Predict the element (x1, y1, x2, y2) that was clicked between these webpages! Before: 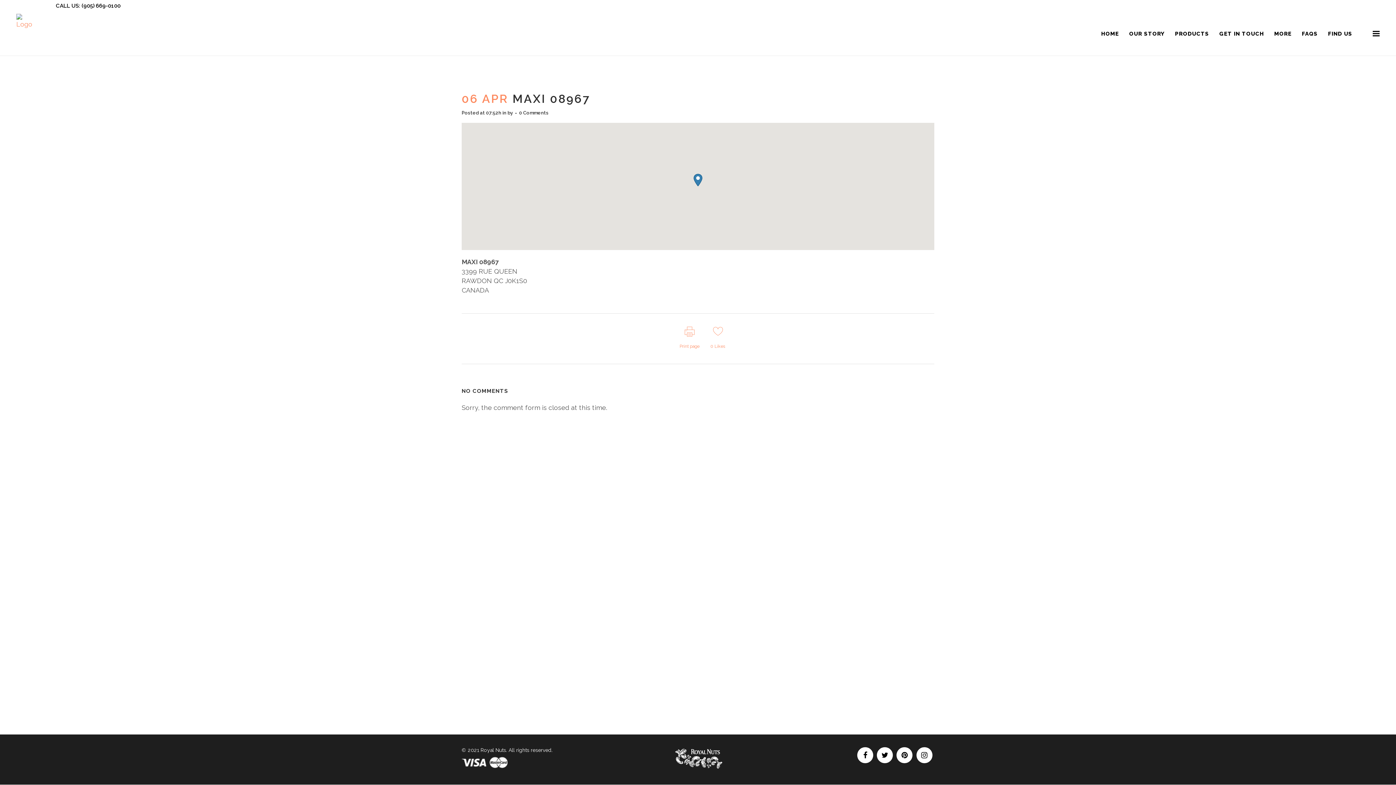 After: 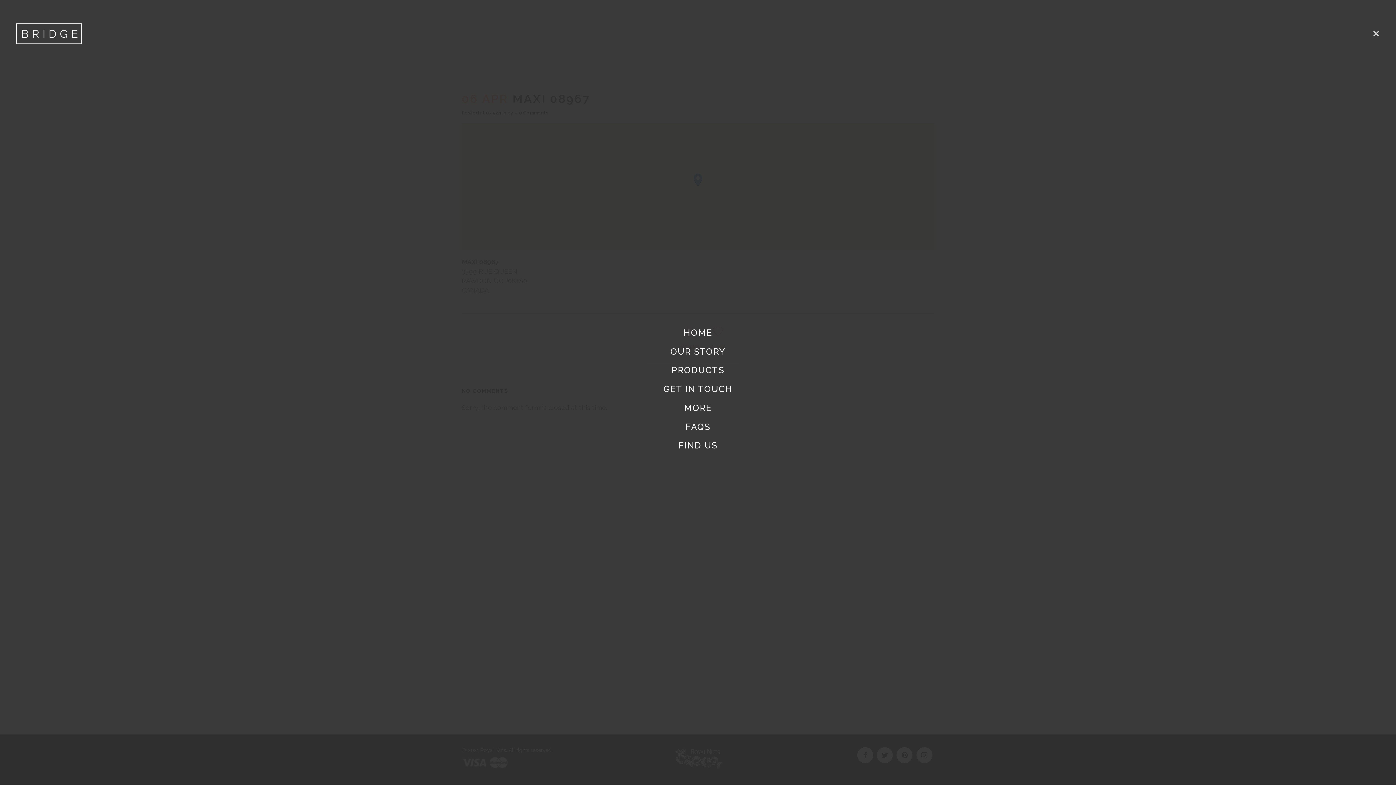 Action: label:   bbox: (1370, 26, 1380, 39)